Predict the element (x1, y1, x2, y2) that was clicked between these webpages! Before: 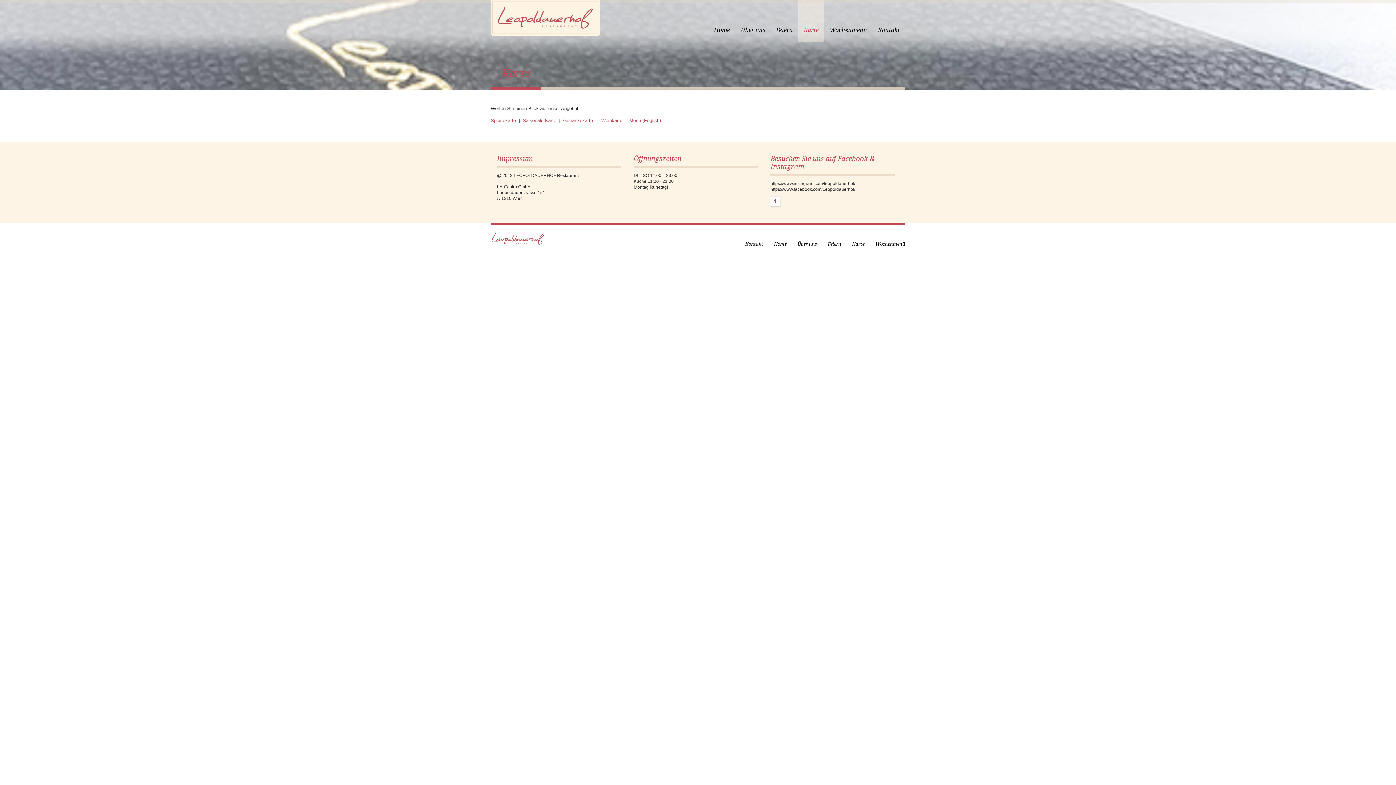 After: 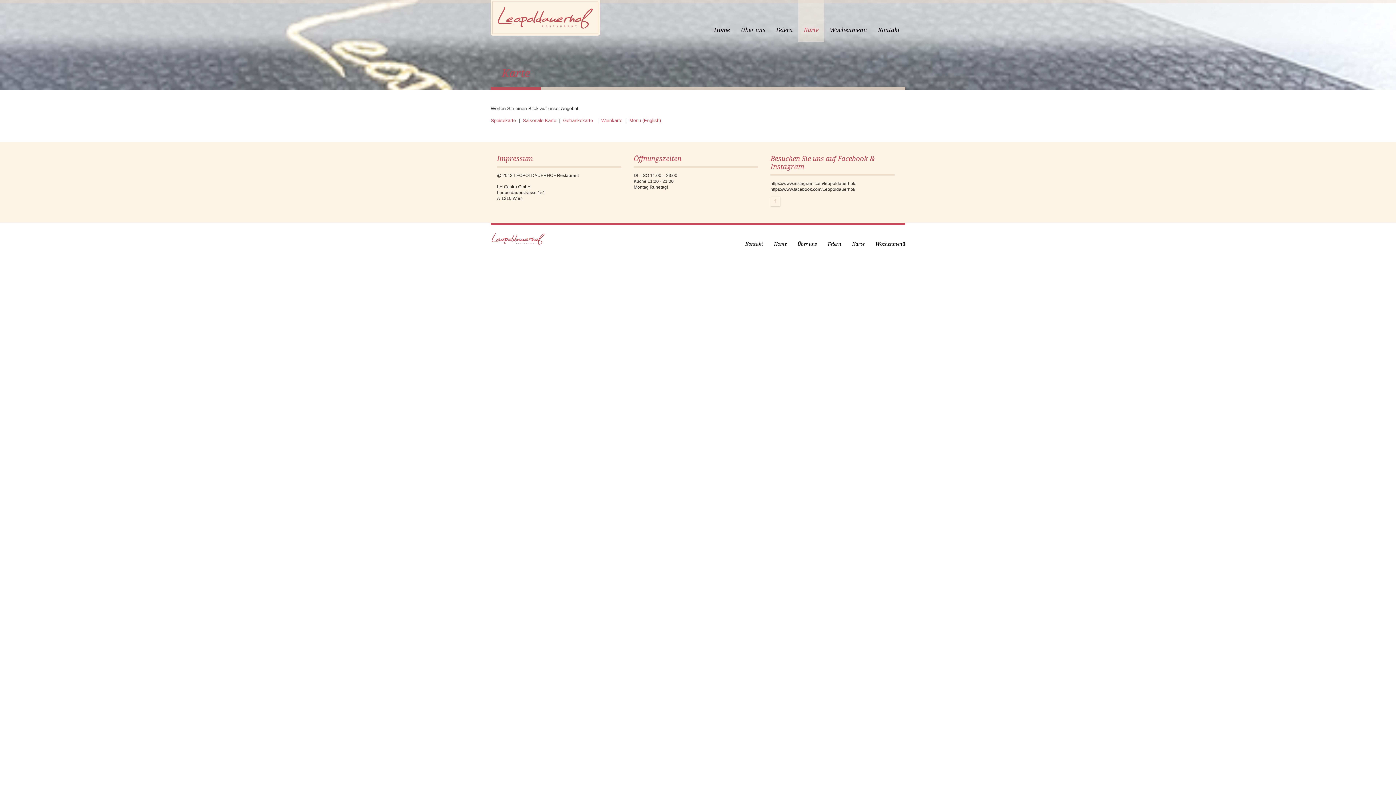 Action: bbox: (770, 196, 780, 206) label: F